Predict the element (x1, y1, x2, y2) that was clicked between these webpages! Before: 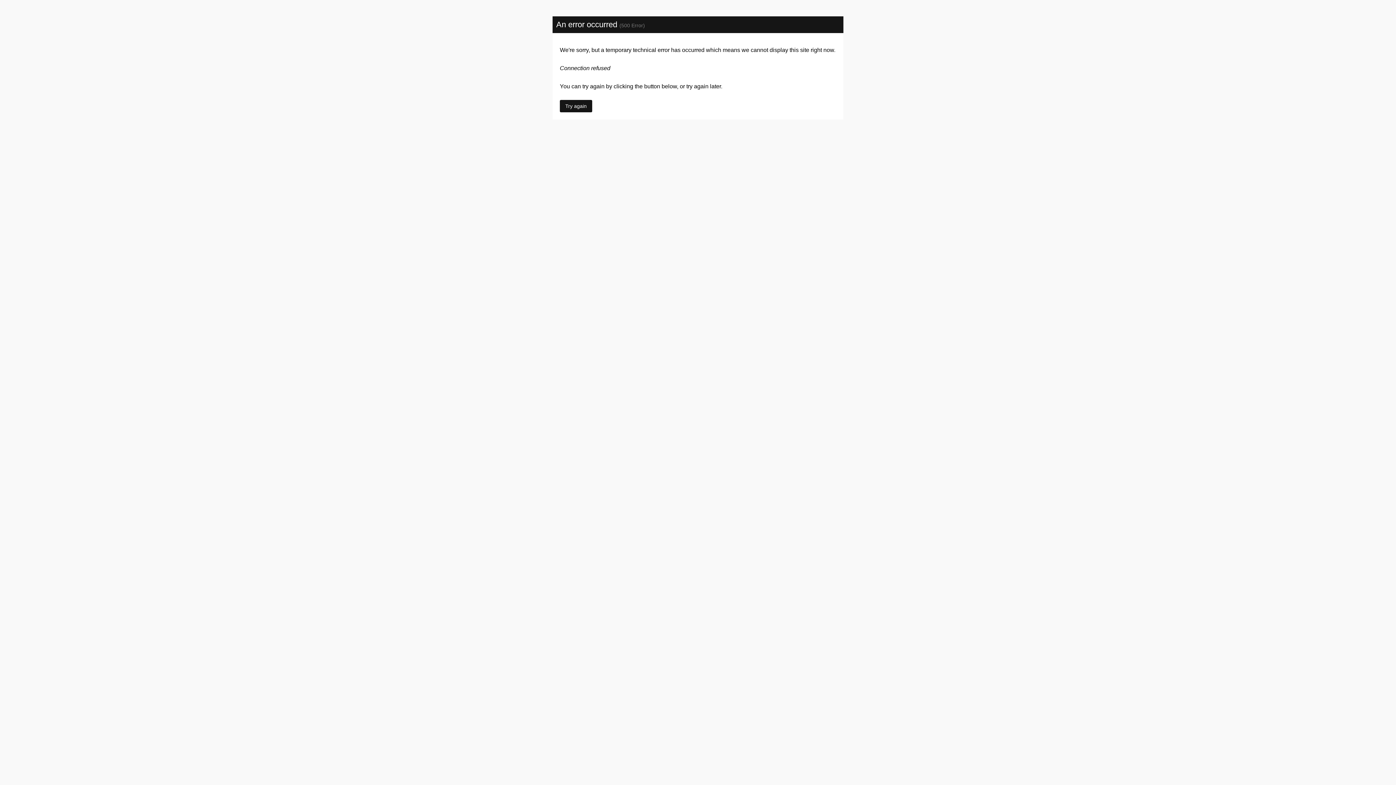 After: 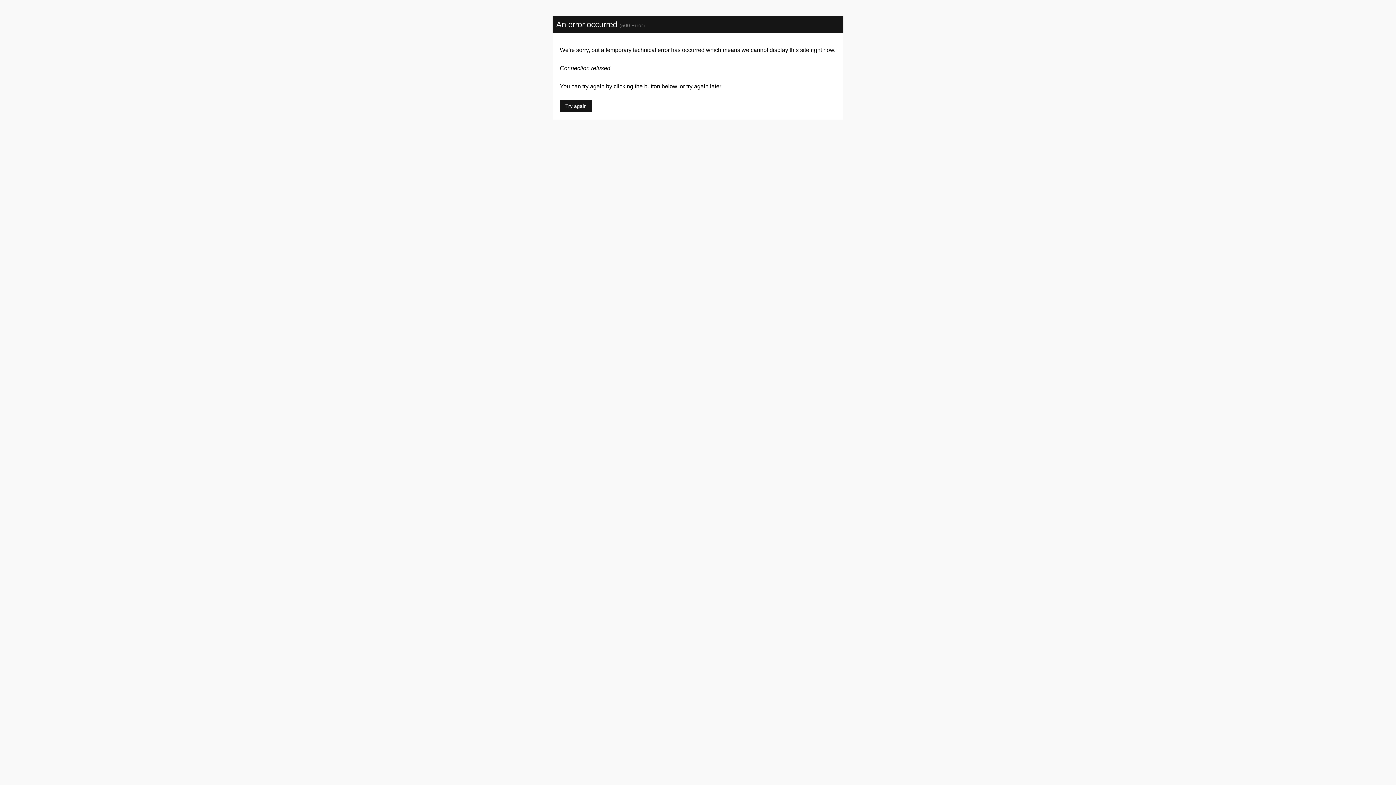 Action: bbox: (560, 100, 592, 112) label: Try again